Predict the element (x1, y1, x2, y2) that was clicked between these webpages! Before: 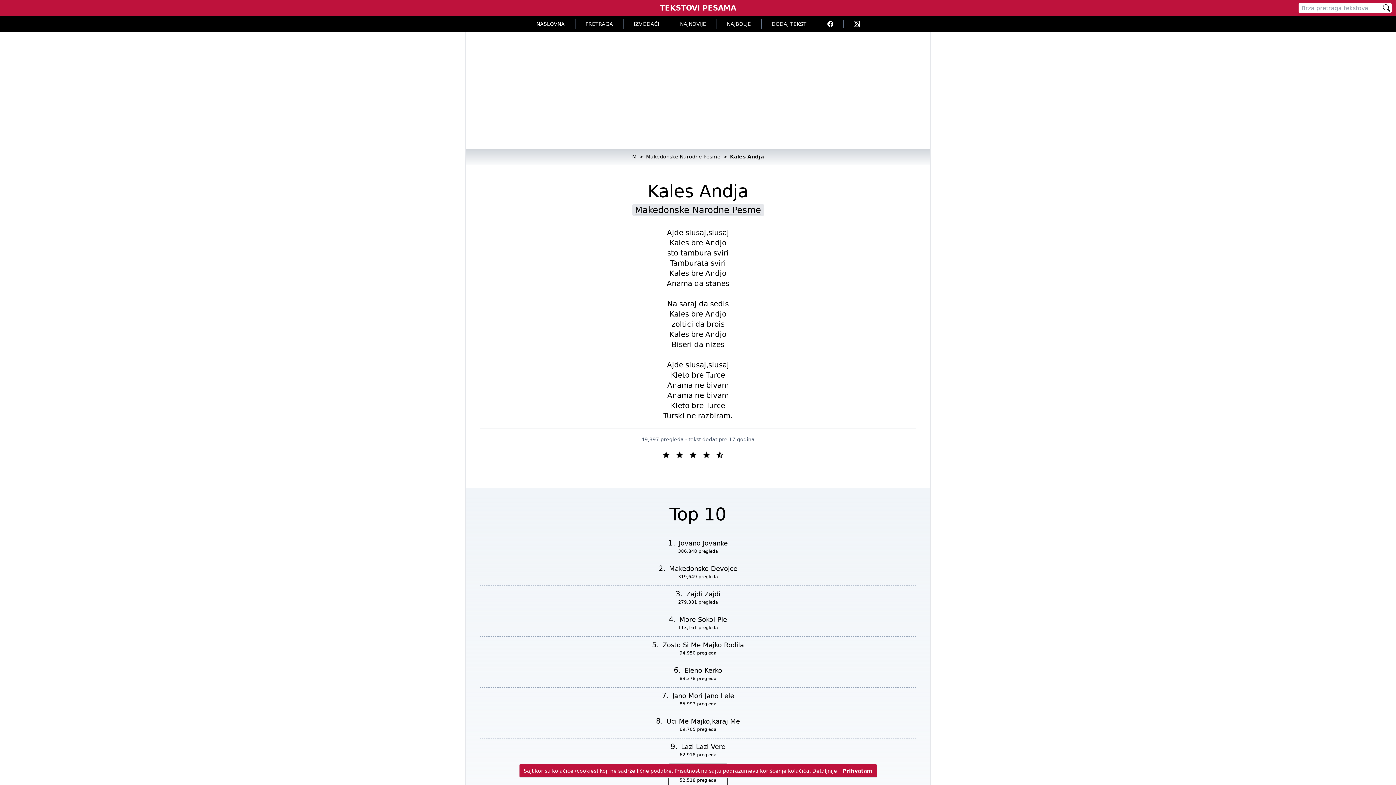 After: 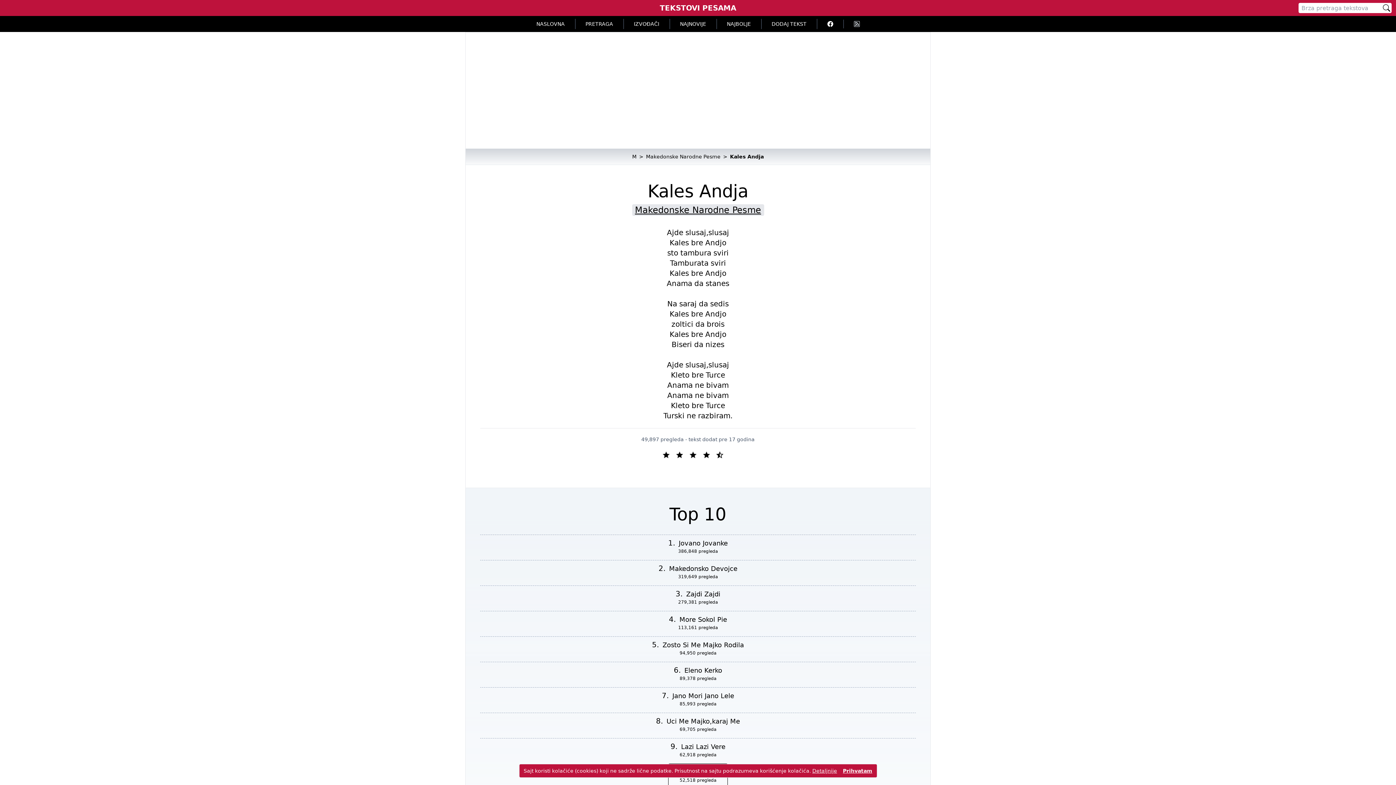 Action: bbox: (843, 19, 870, 28)